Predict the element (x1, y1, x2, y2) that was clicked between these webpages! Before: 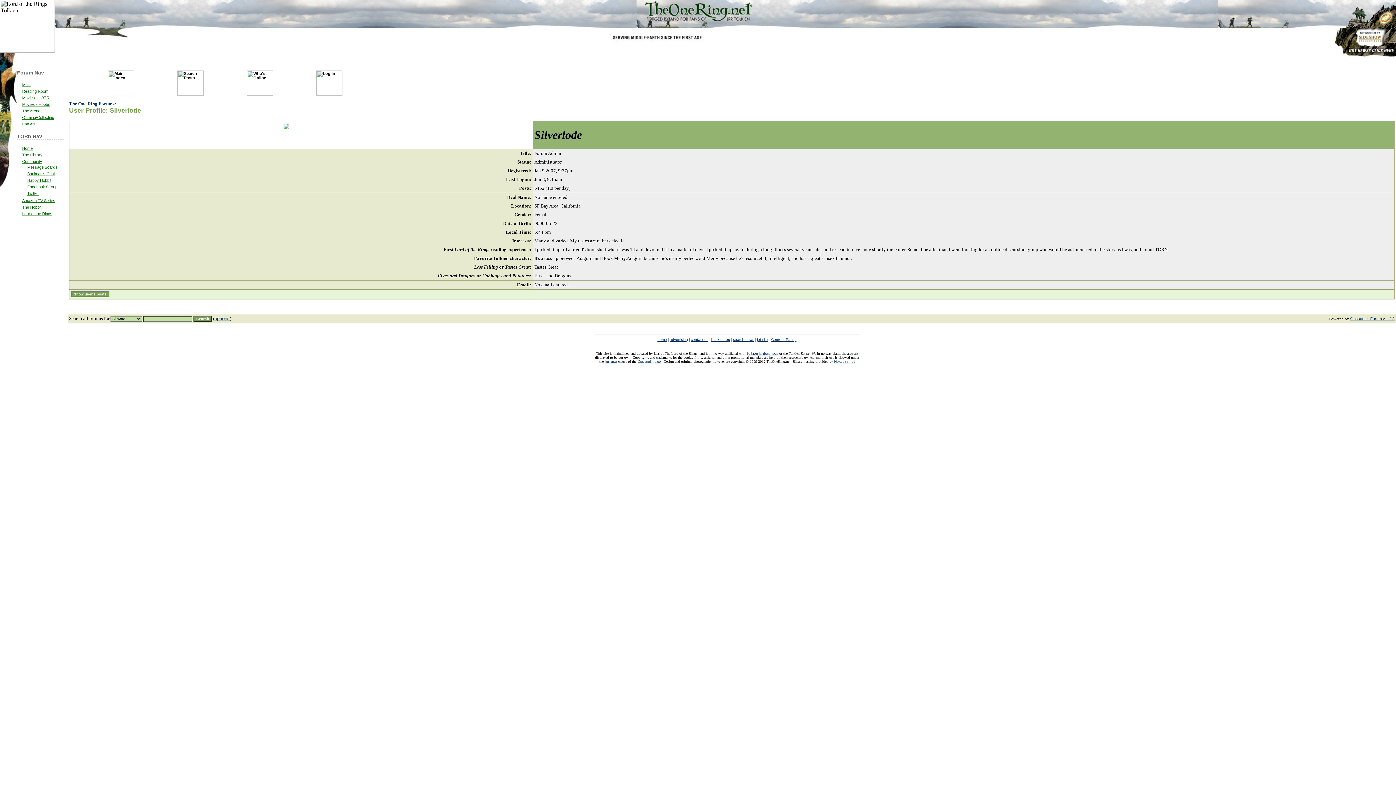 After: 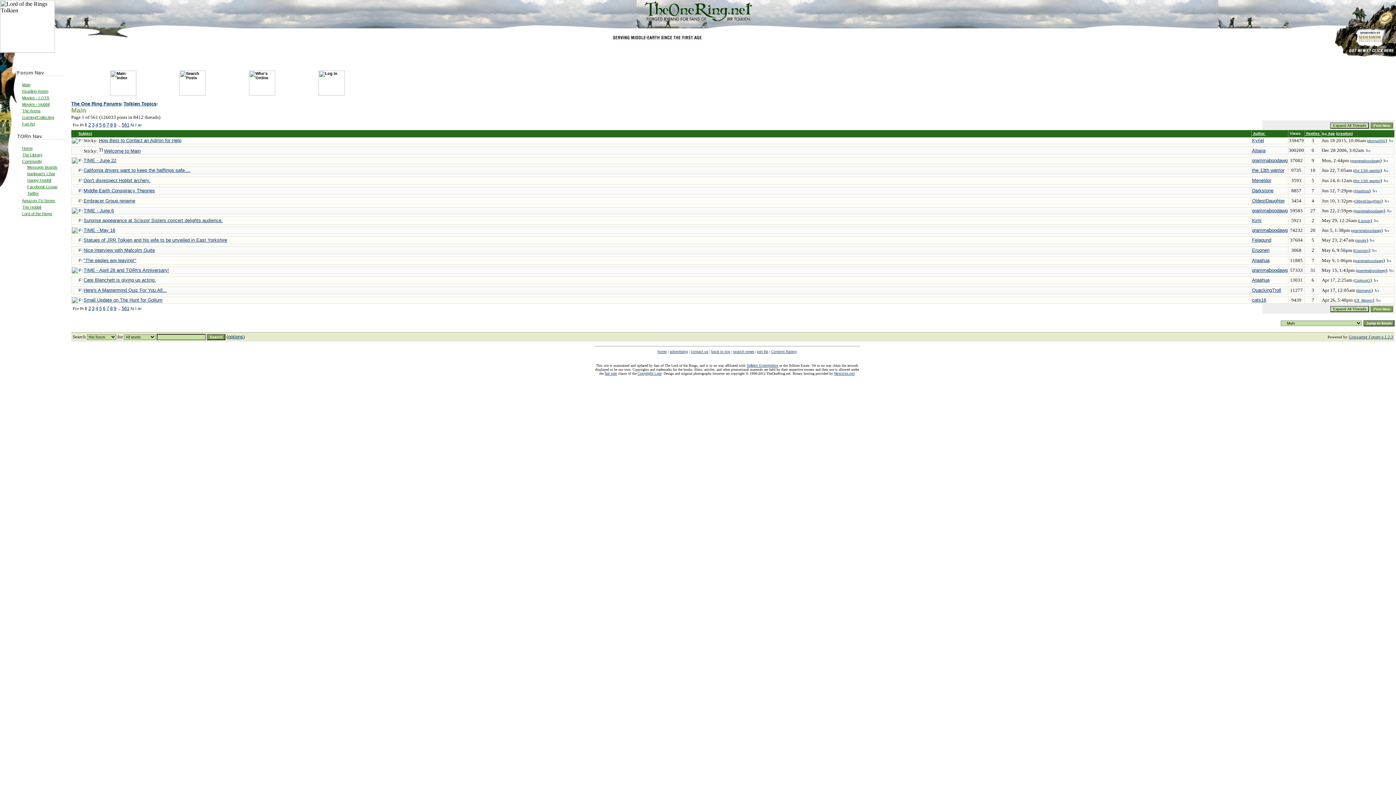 Action: label: Main bbox: (22, 82, 30, 86)